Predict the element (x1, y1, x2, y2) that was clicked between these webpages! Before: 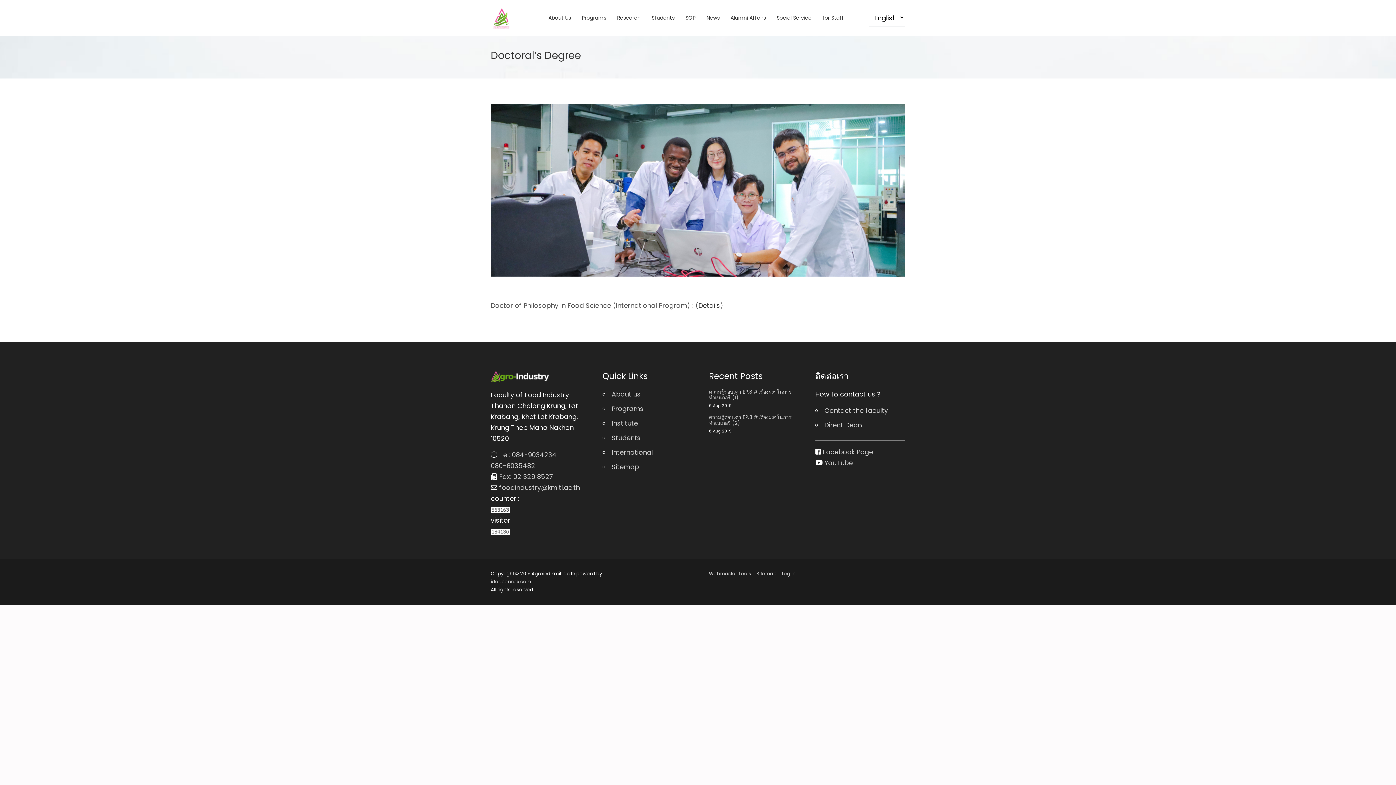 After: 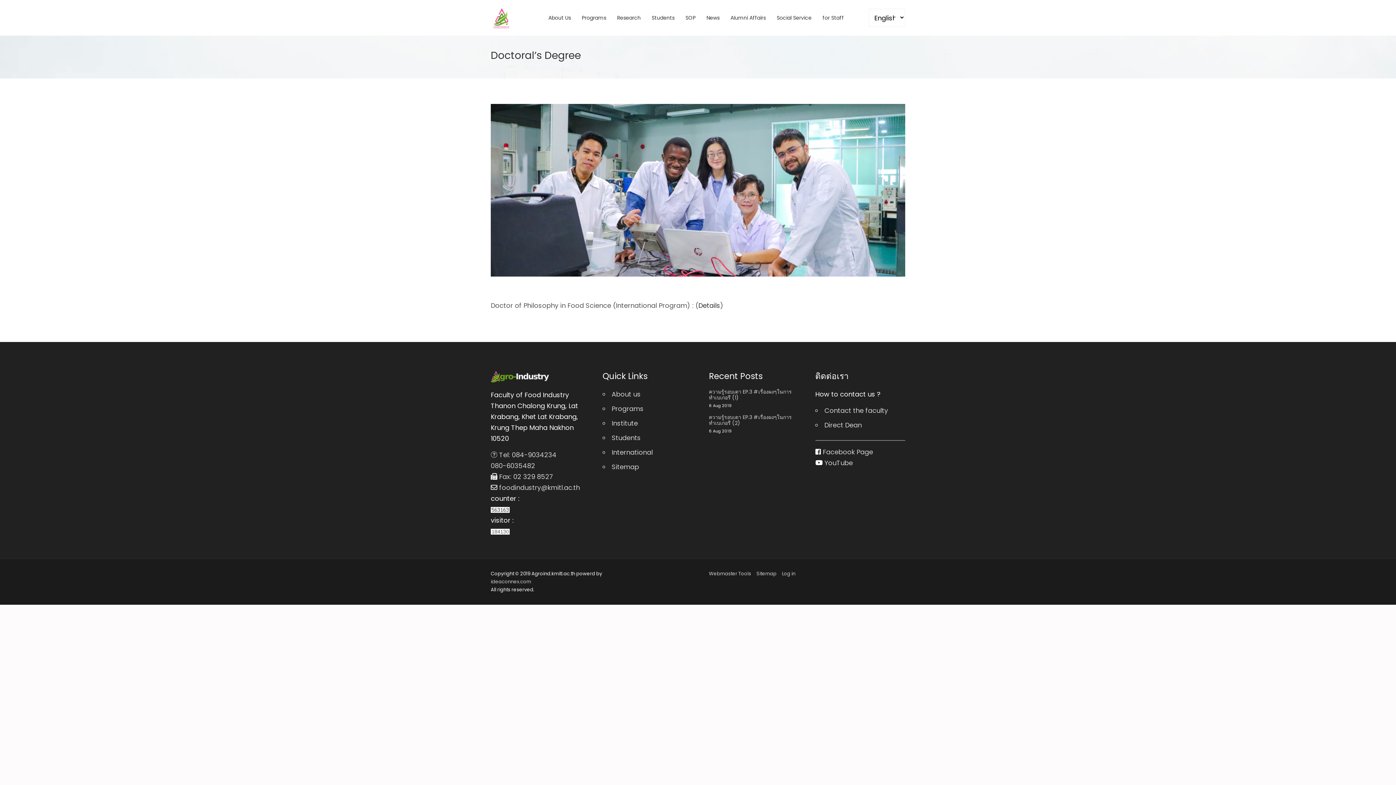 Action: bbox: (490, 526, 580, 537)